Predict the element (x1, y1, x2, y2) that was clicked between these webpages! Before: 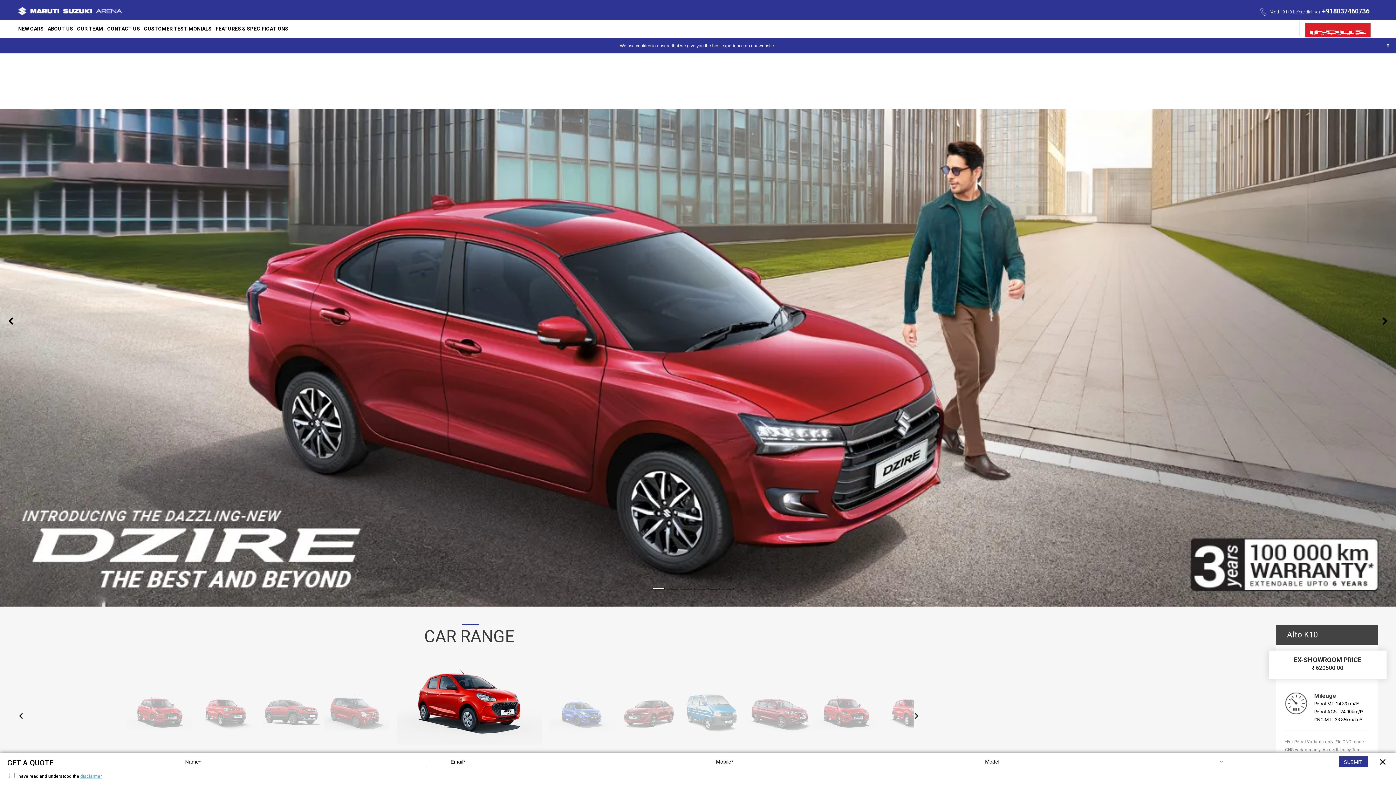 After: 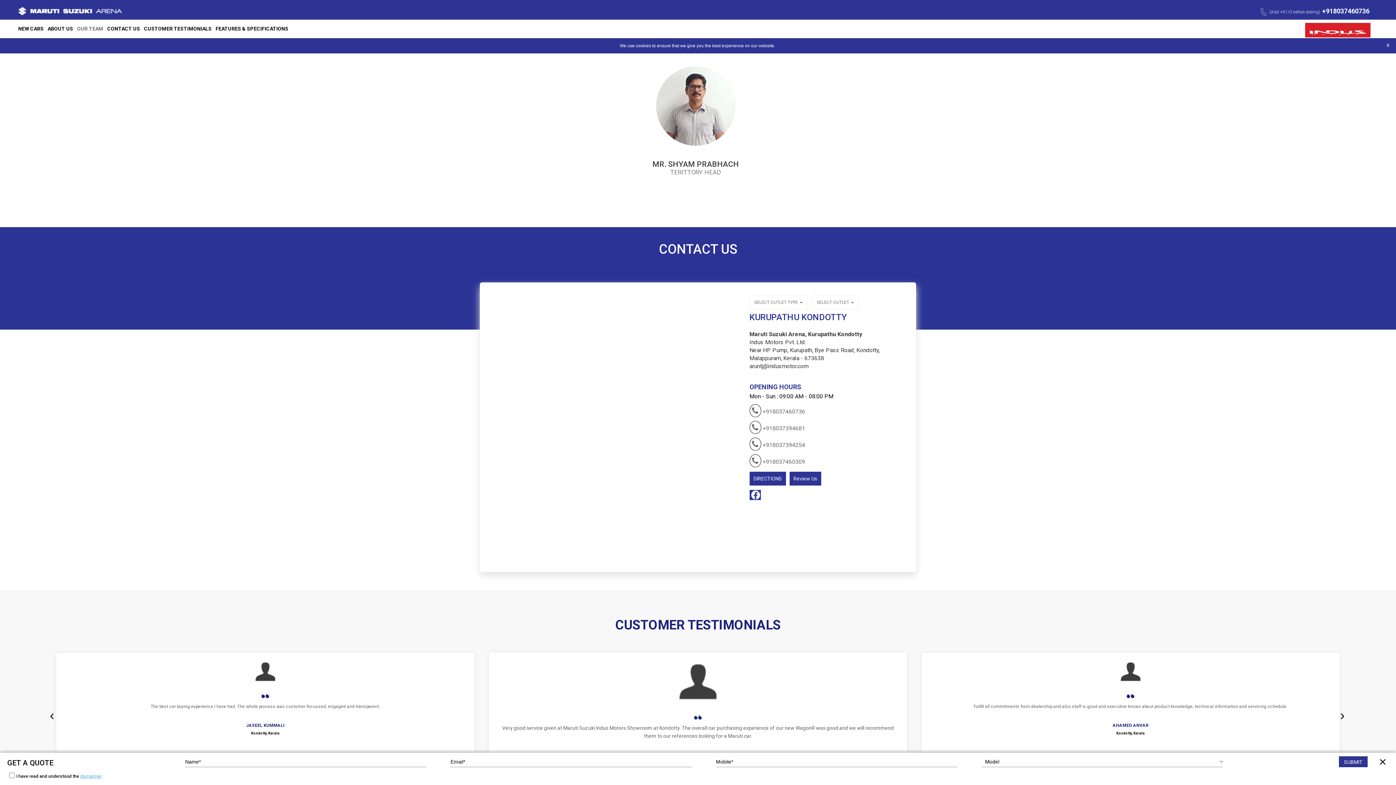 Action: label: OUR TEAM bbox: (75, 21, 104, 36)